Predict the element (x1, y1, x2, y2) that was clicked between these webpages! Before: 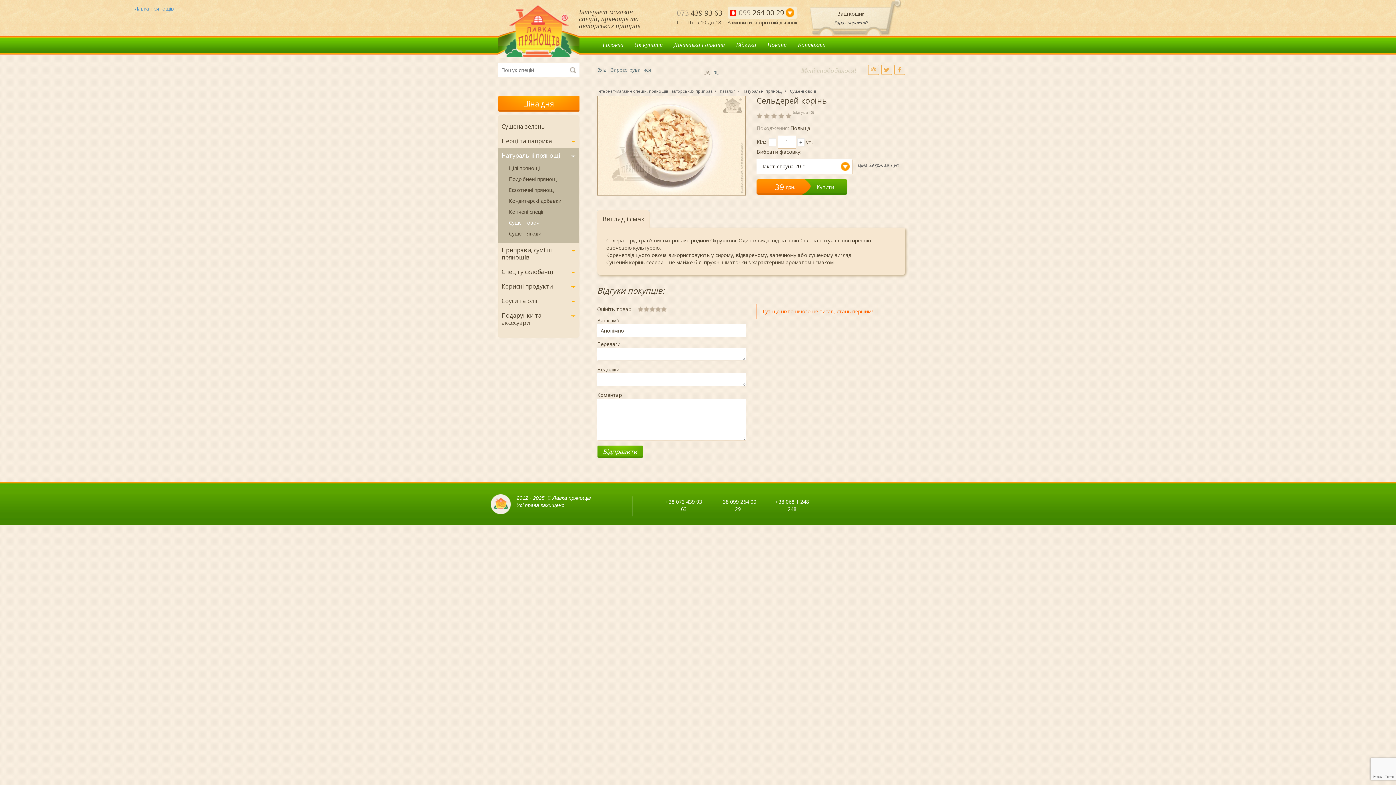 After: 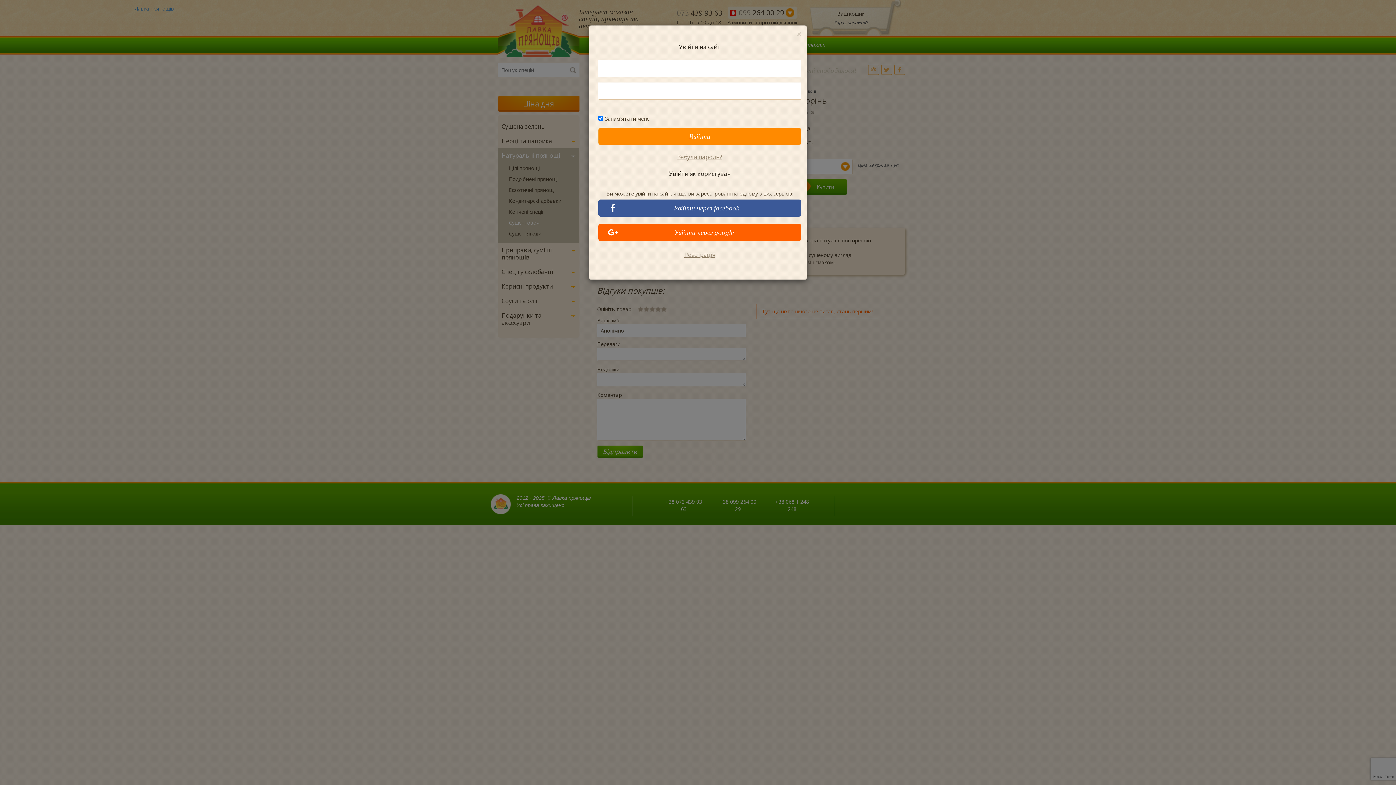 Action: label: Вхід bbox: (597, 66, 606, 73)